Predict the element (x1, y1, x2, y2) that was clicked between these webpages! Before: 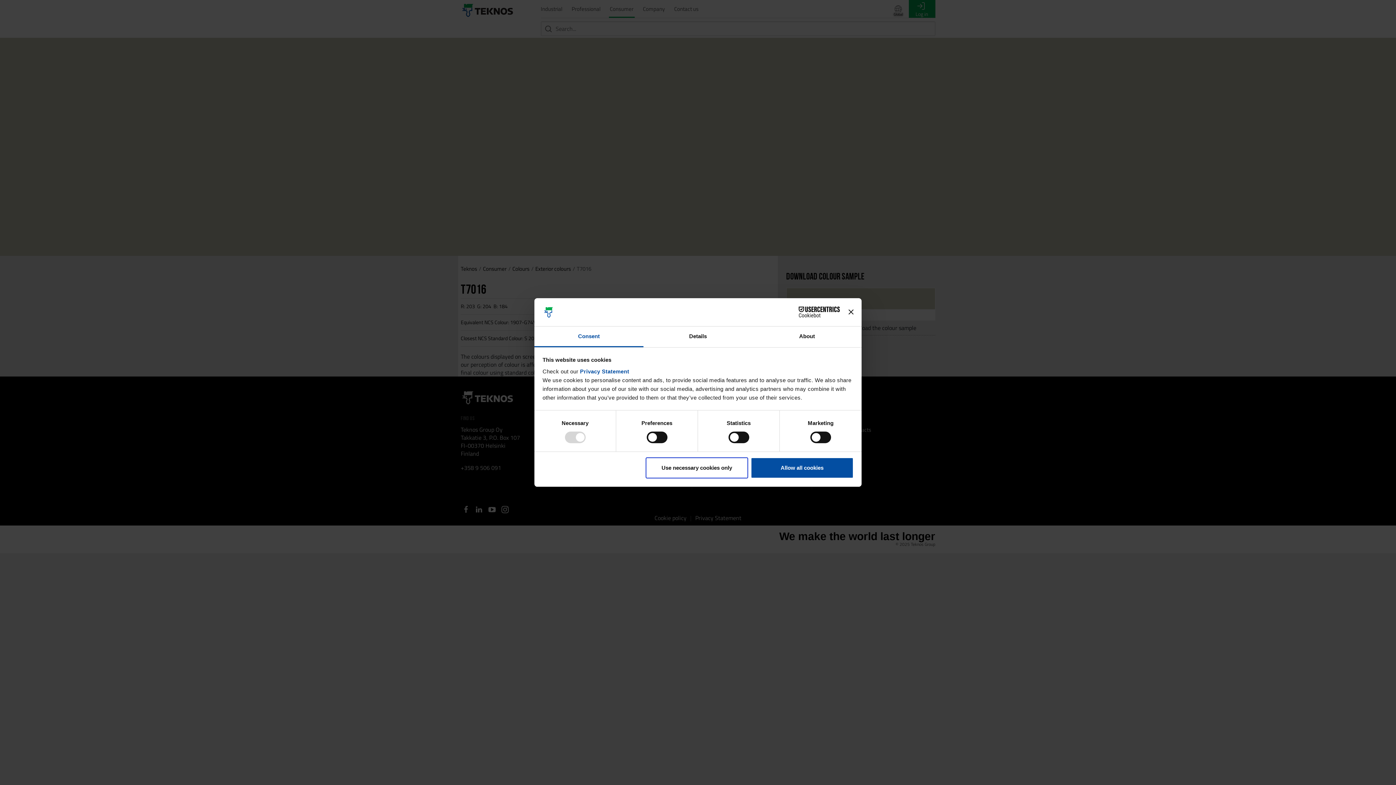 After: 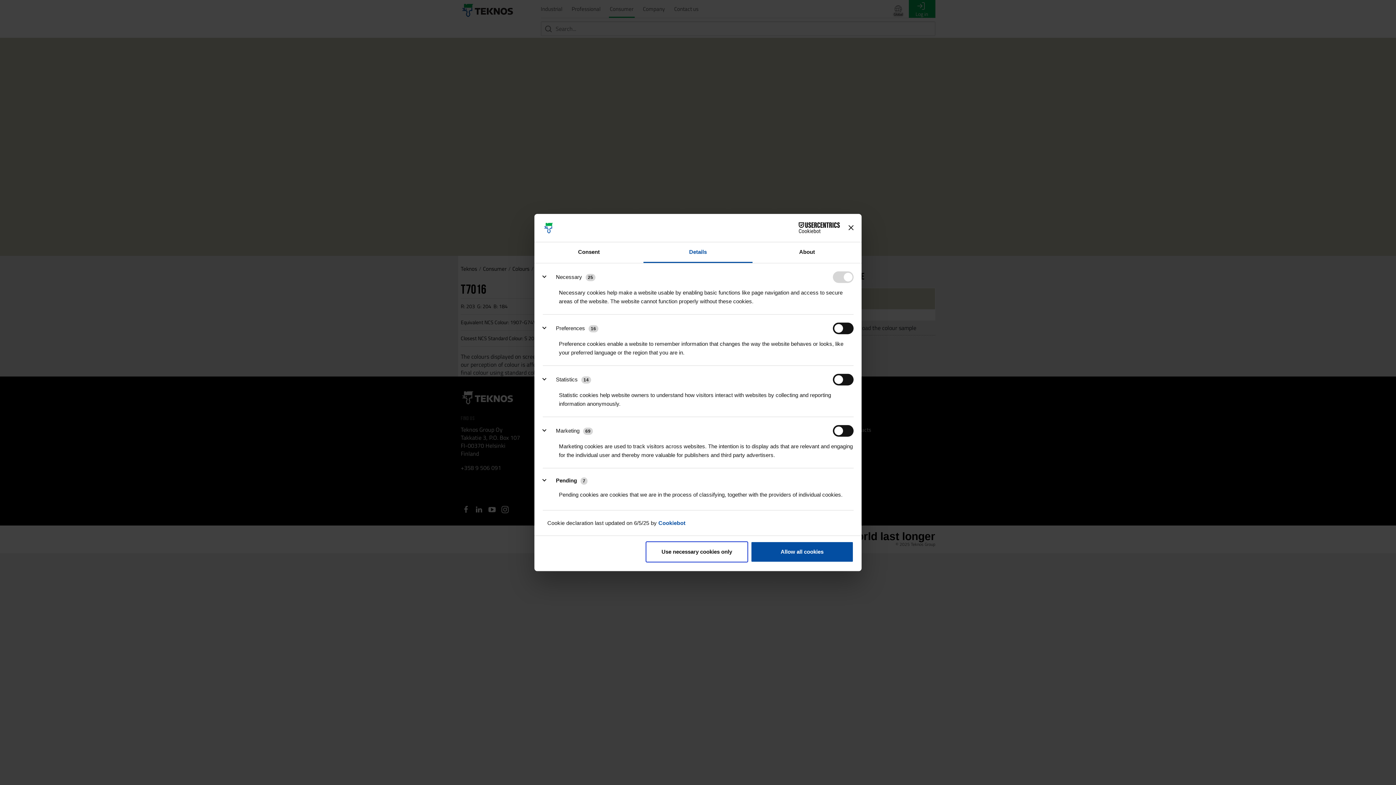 Action: label: Details bbox: (643, 326, 752, 347)